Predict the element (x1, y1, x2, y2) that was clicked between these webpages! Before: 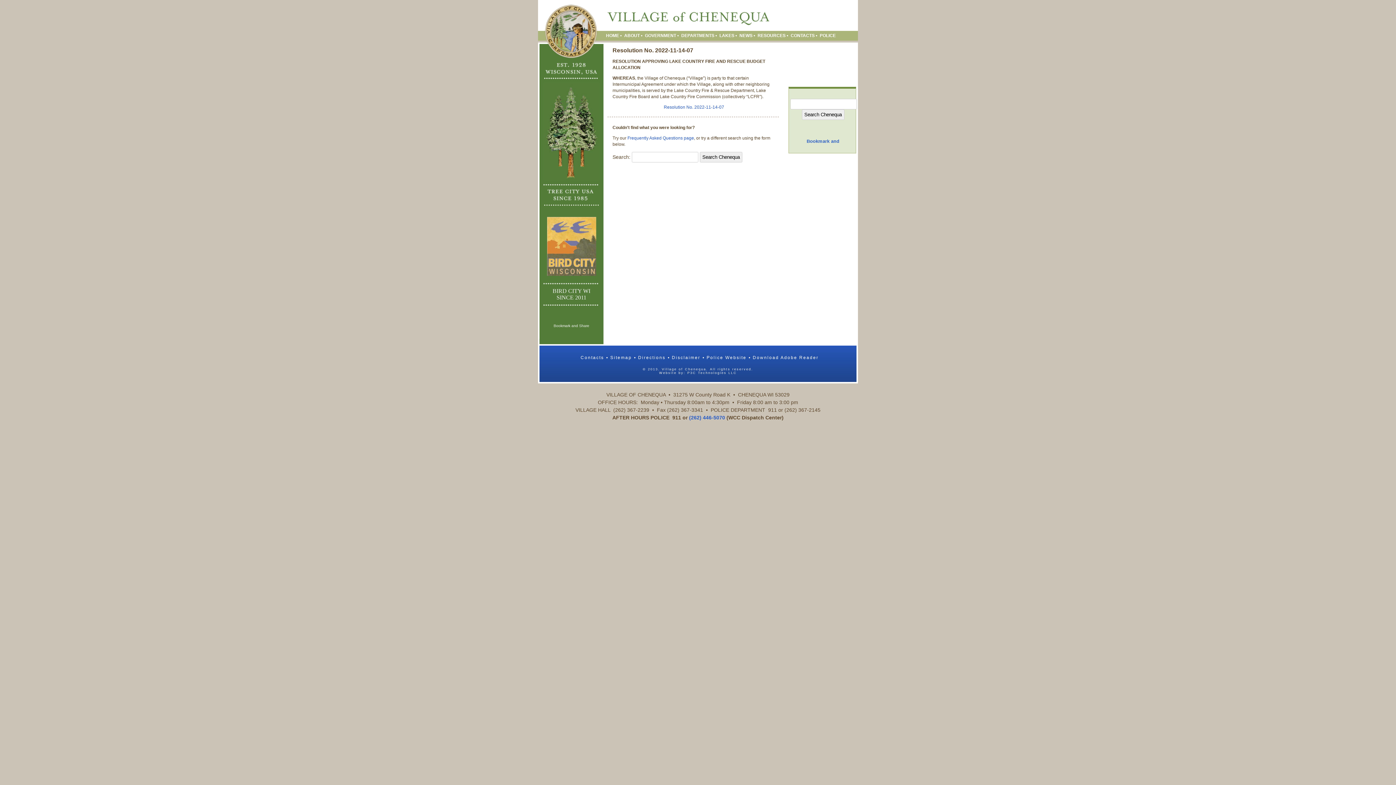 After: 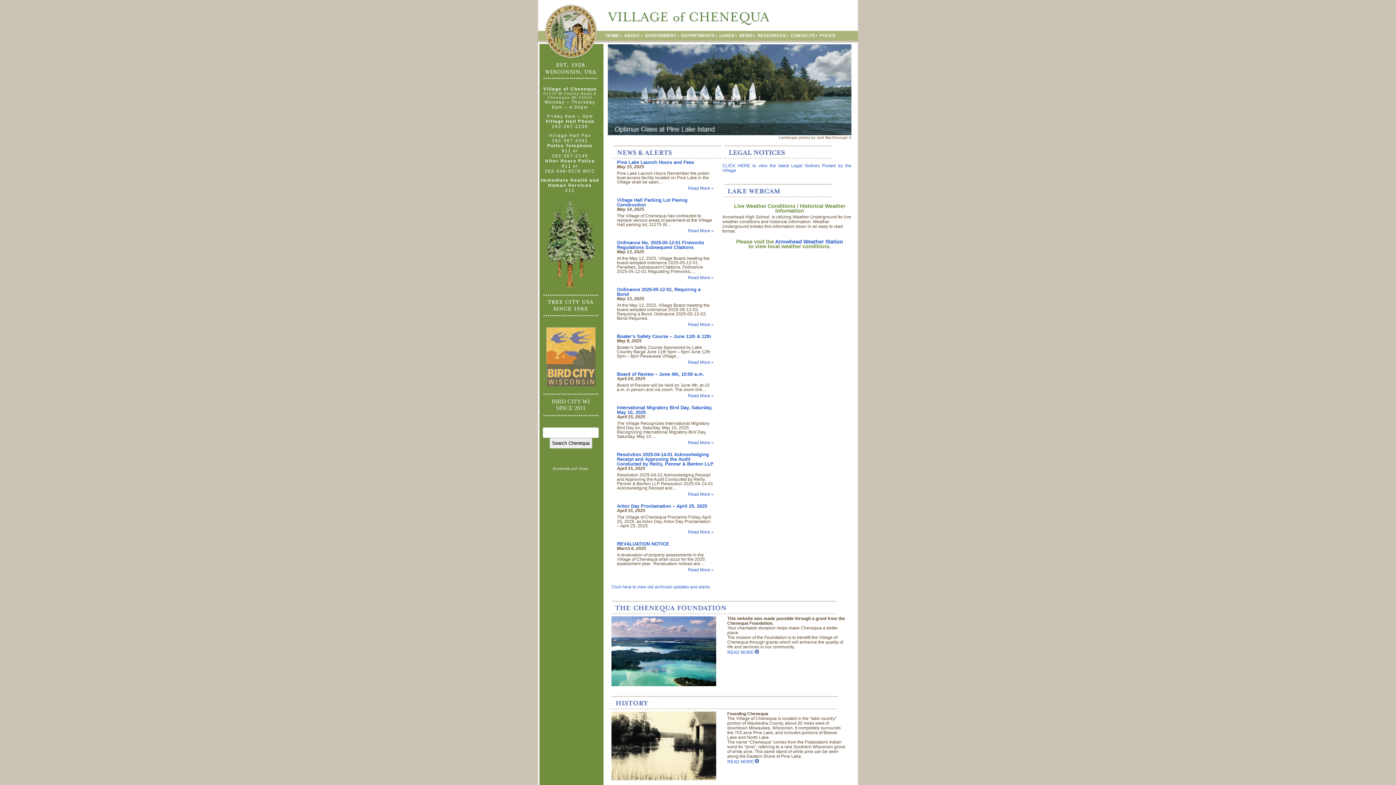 Action: label: HOME bbox: (606, 30, 622, 40)